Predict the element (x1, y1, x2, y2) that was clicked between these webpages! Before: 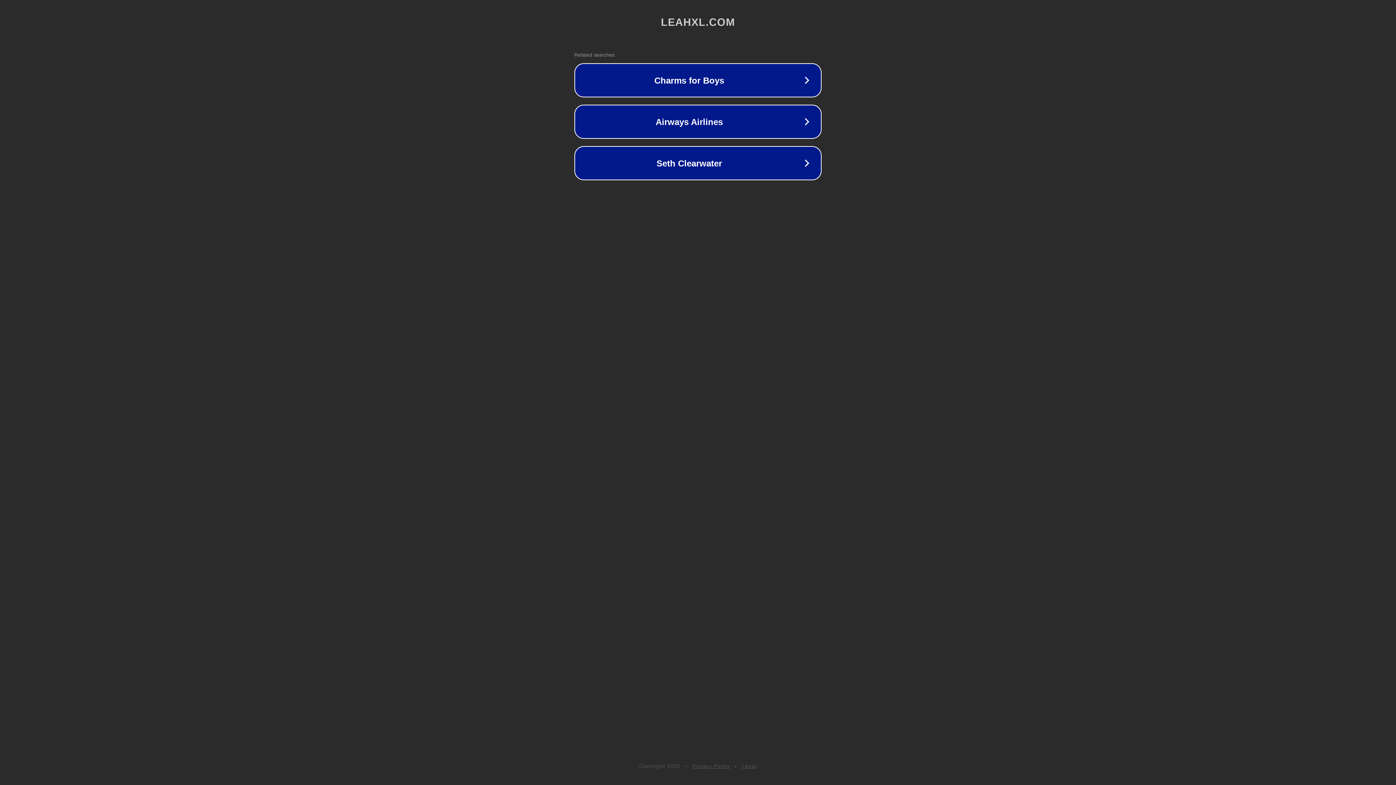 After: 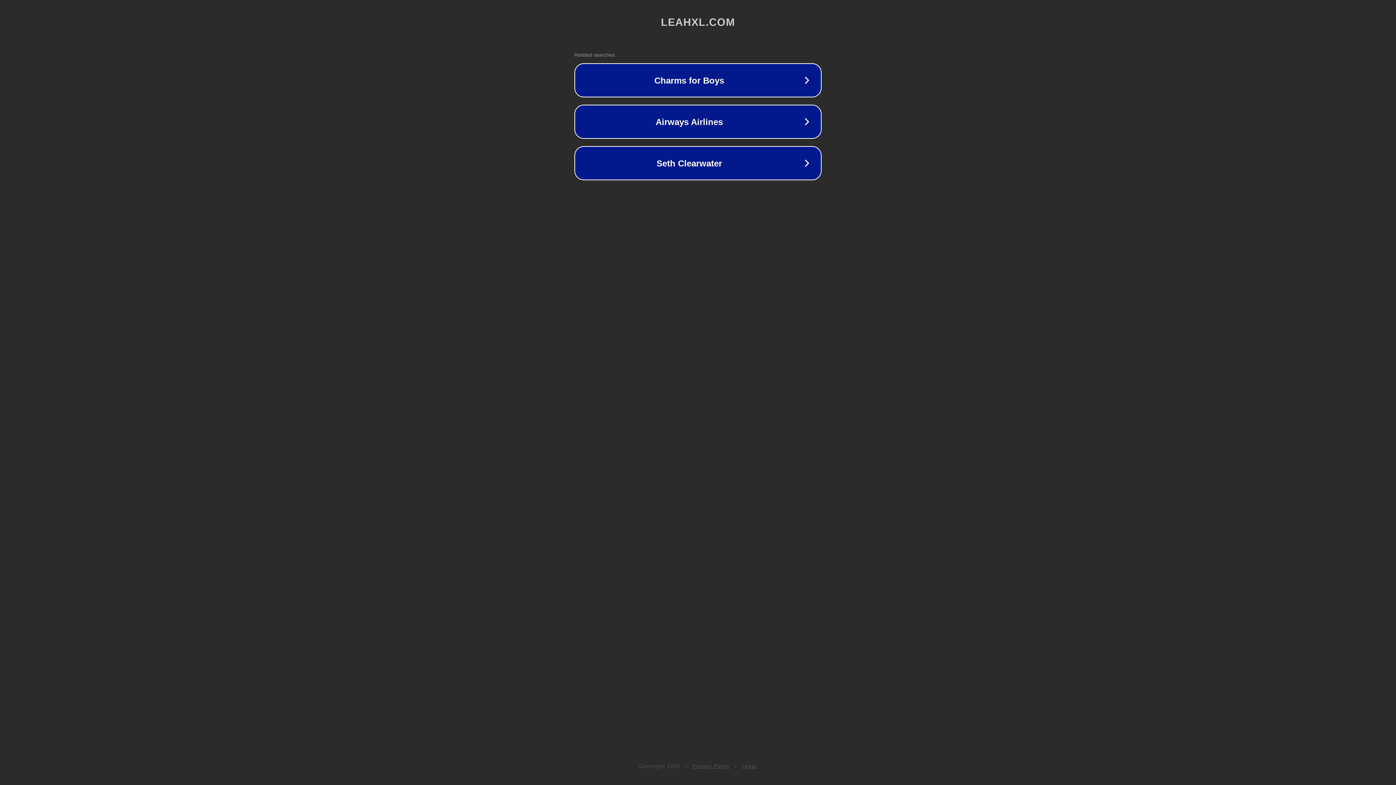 Action: label: Privacy Policy bbox: (692, 763, 730, 769)